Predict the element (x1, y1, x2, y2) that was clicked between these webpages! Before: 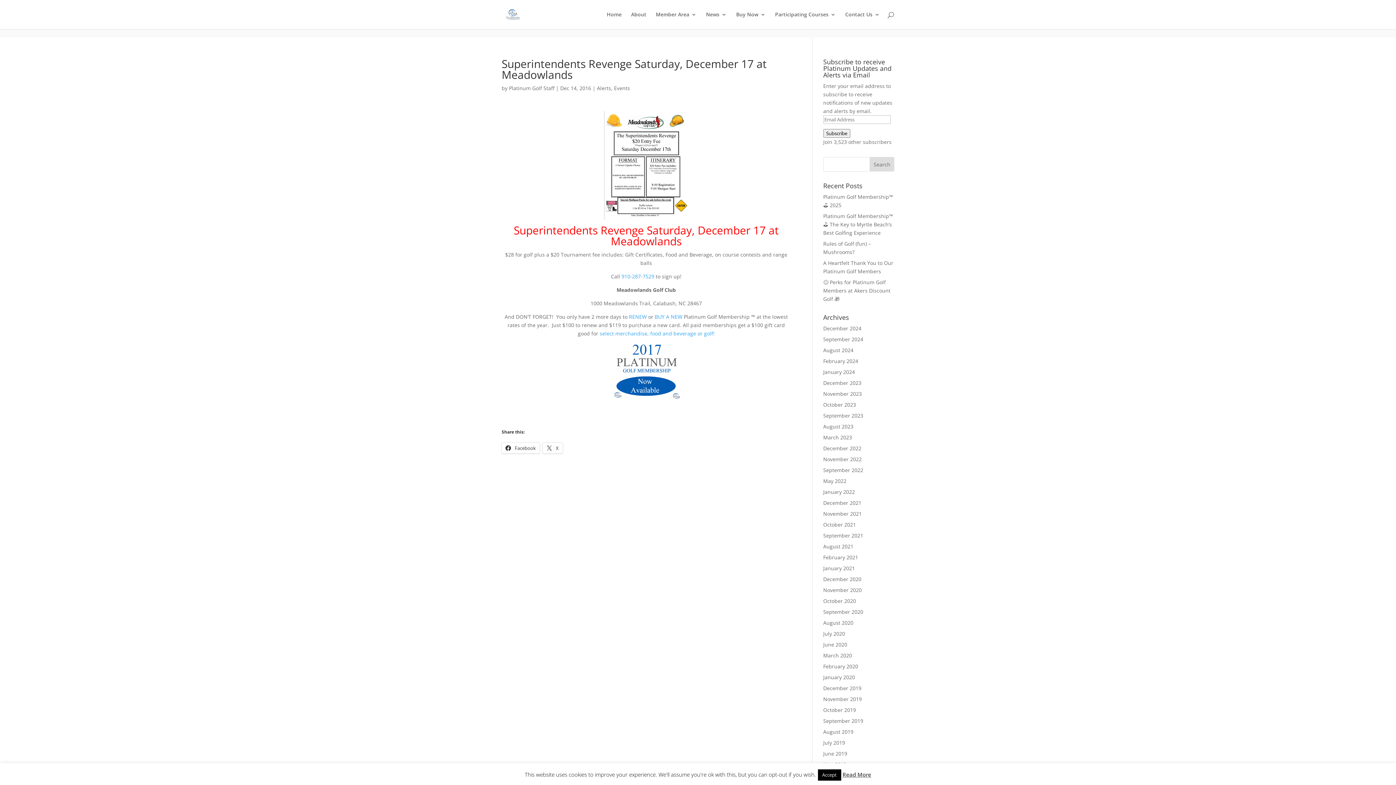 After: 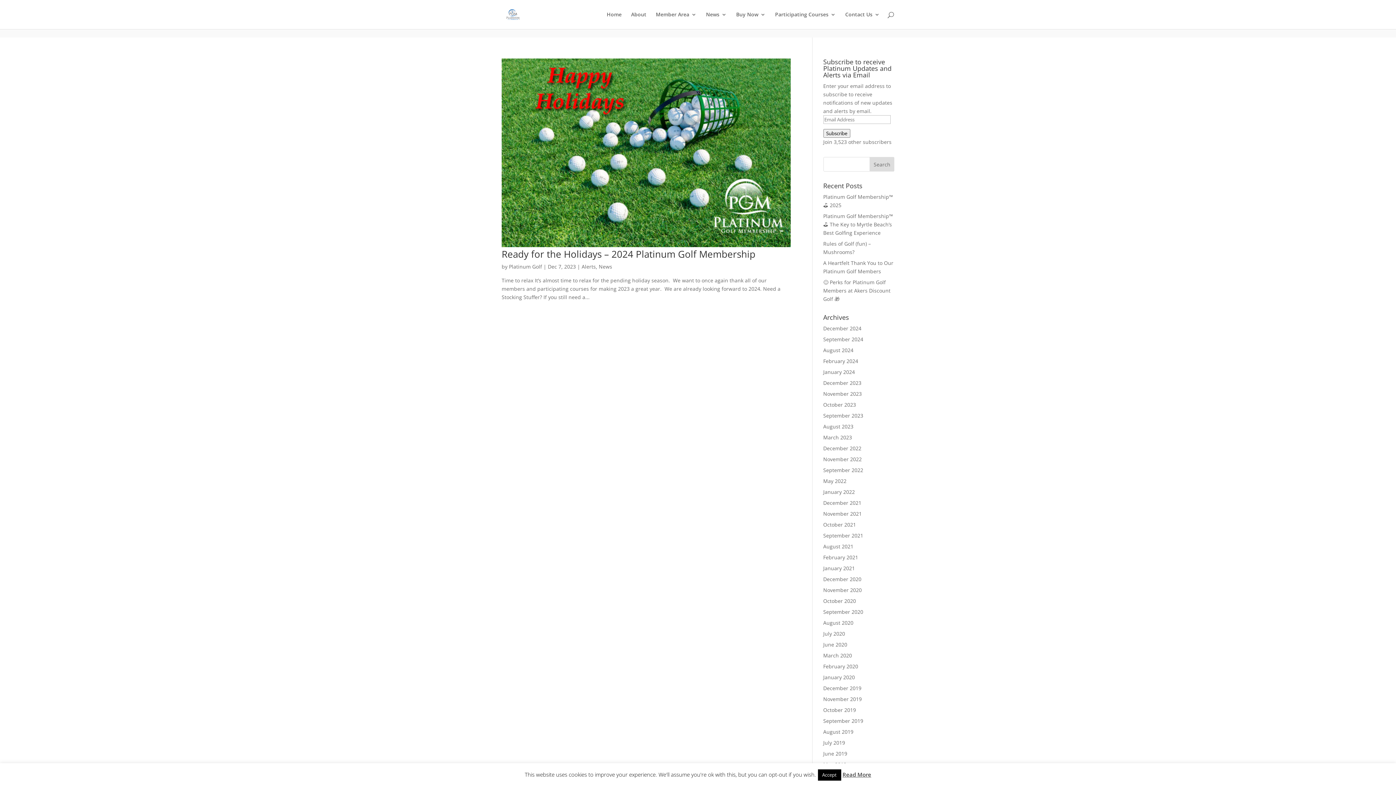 Action: label: December 2023 bbox: (823, 379, 861, 386)